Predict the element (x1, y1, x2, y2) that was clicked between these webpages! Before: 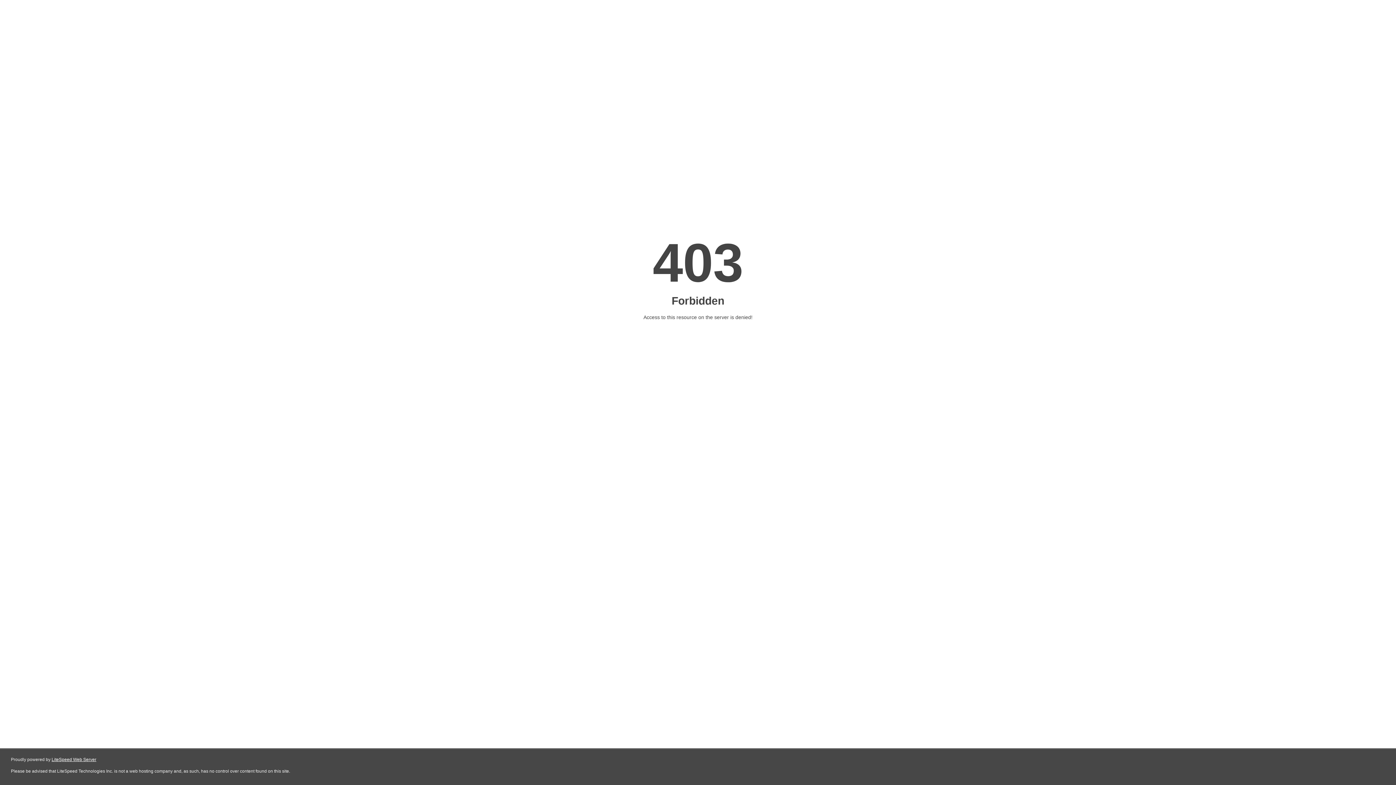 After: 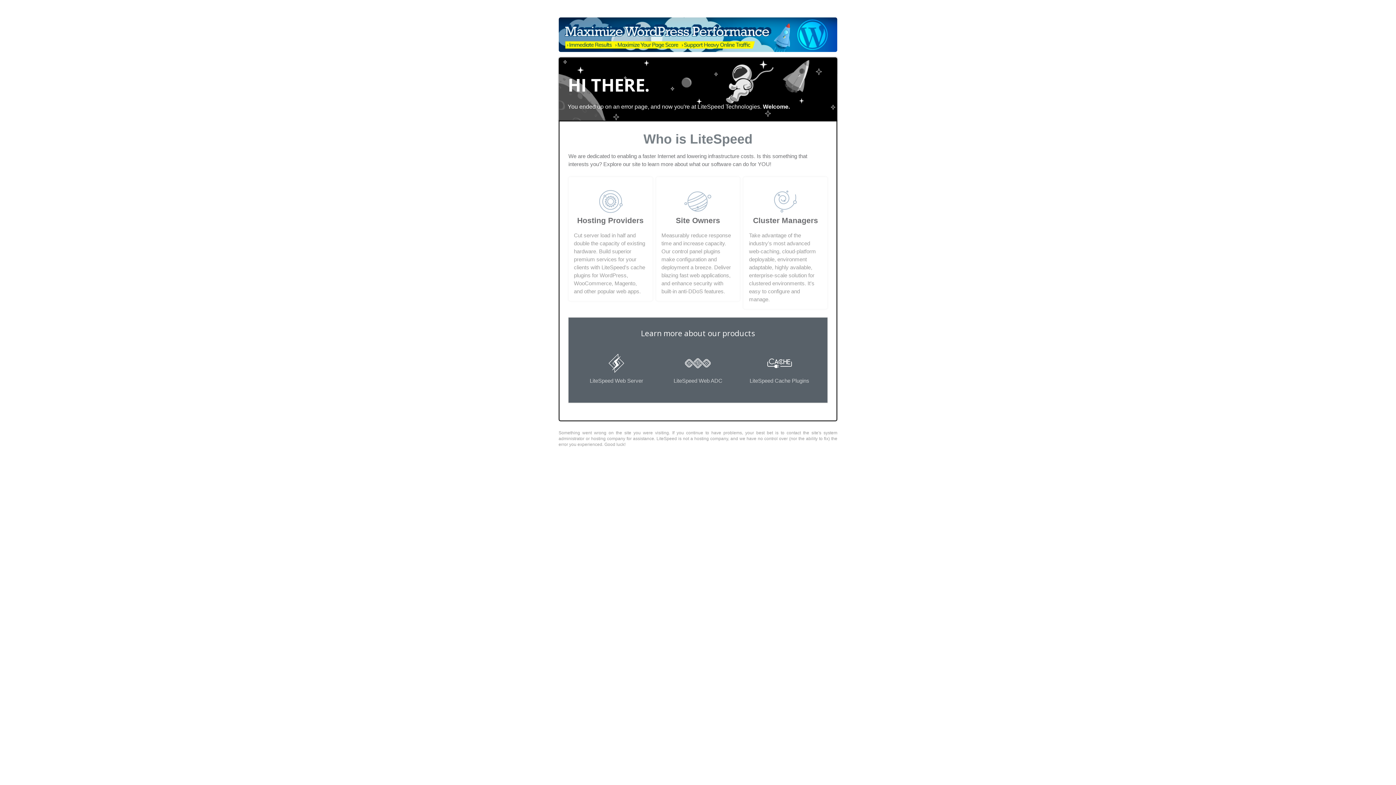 Action: bbox: (51, 757, 96, 762) label: LiteSpeed Web Server